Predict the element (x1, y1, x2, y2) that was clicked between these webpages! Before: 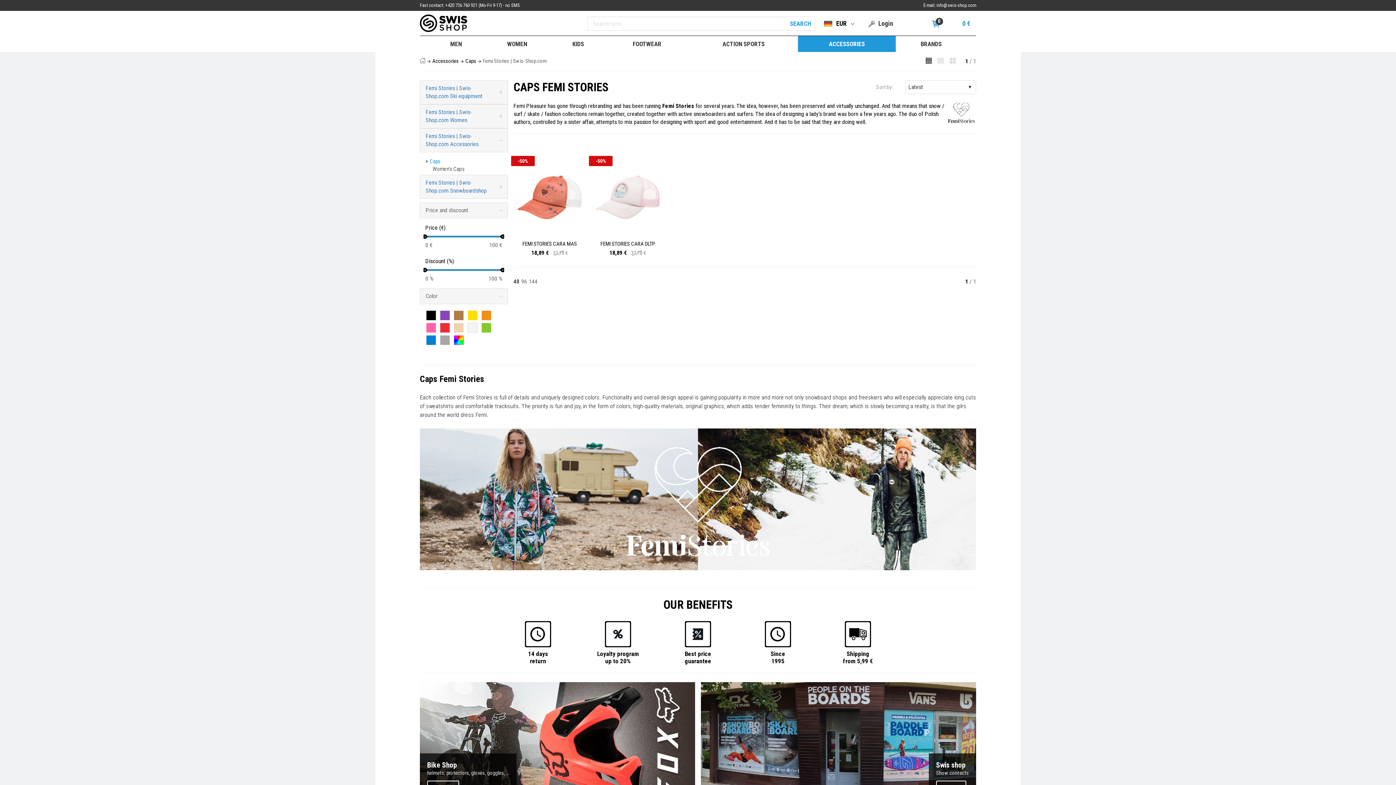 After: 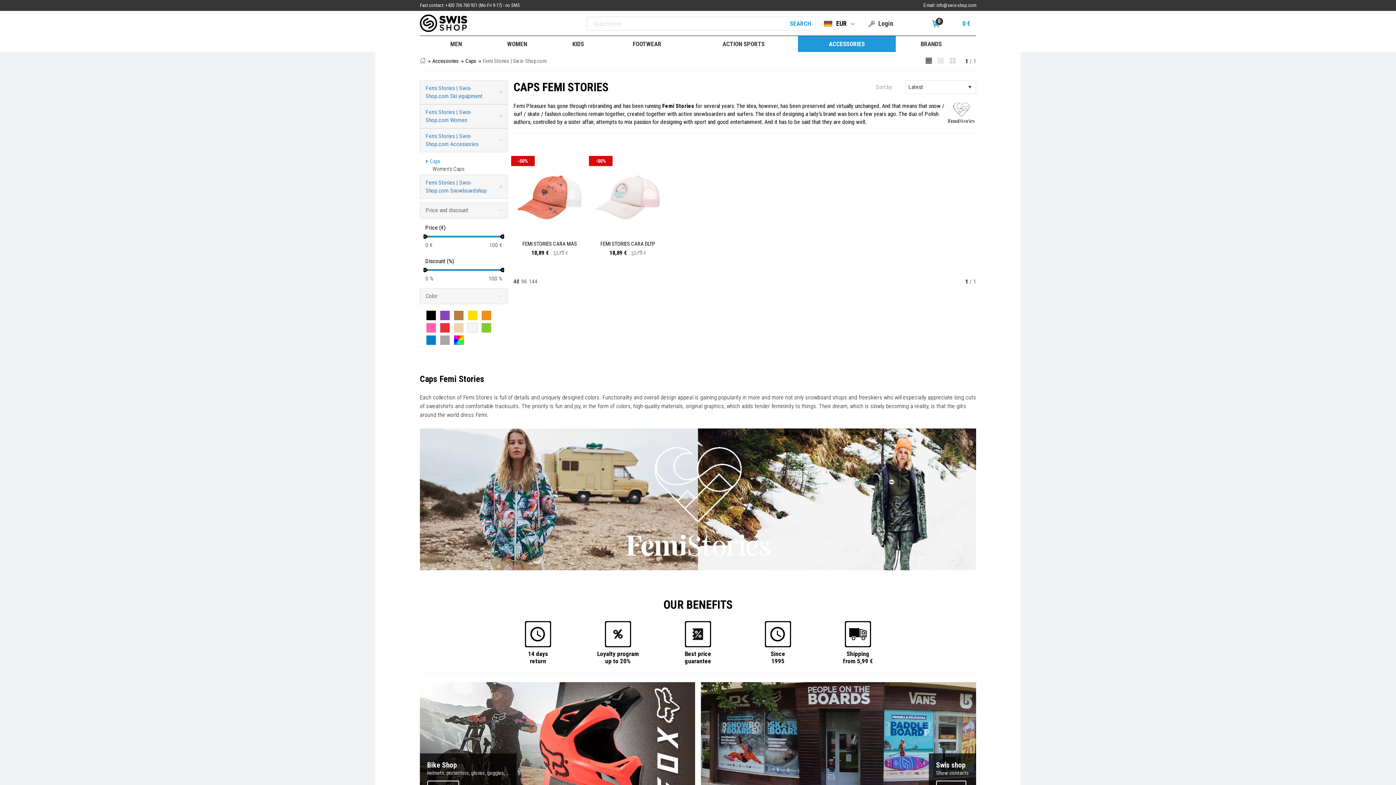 Action: bbox: (513, 273, 519, 289) label: 48